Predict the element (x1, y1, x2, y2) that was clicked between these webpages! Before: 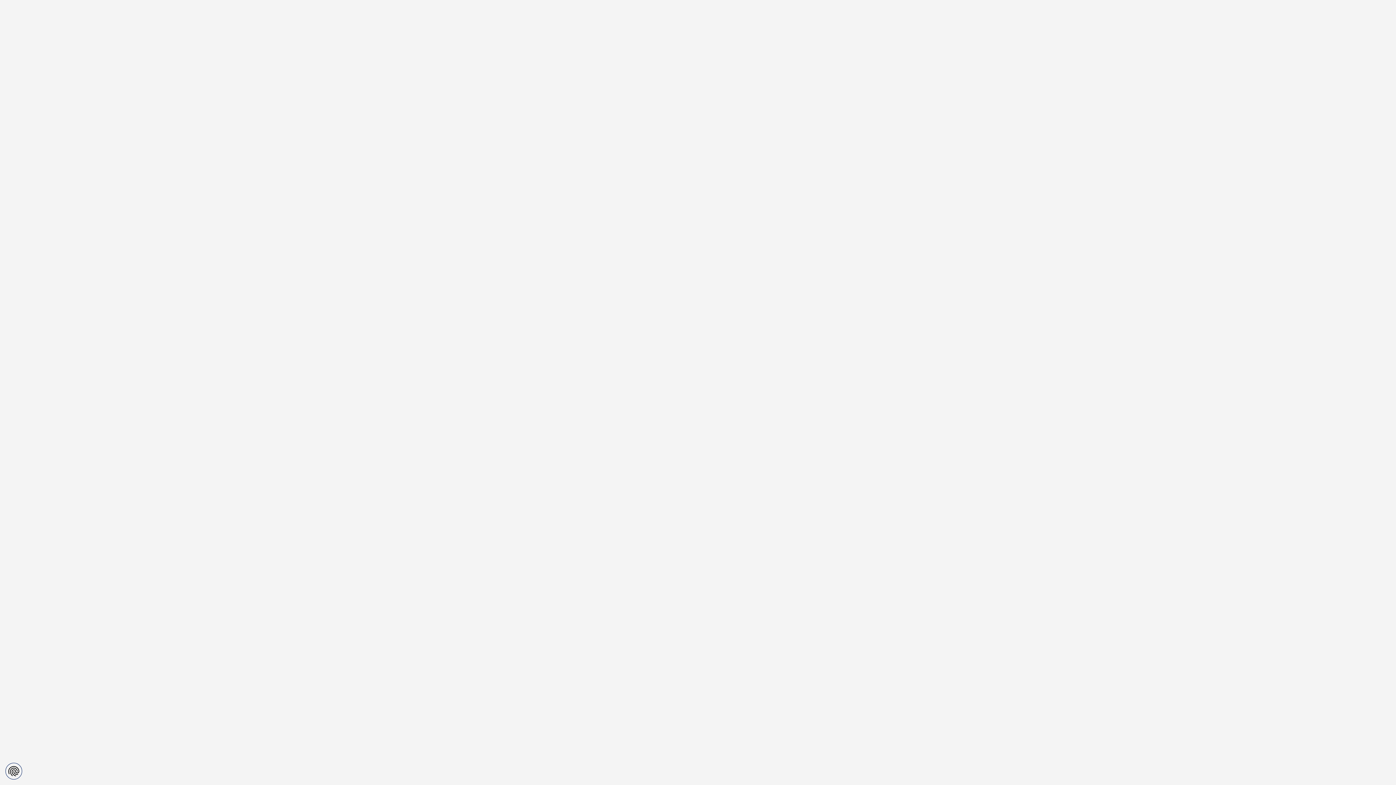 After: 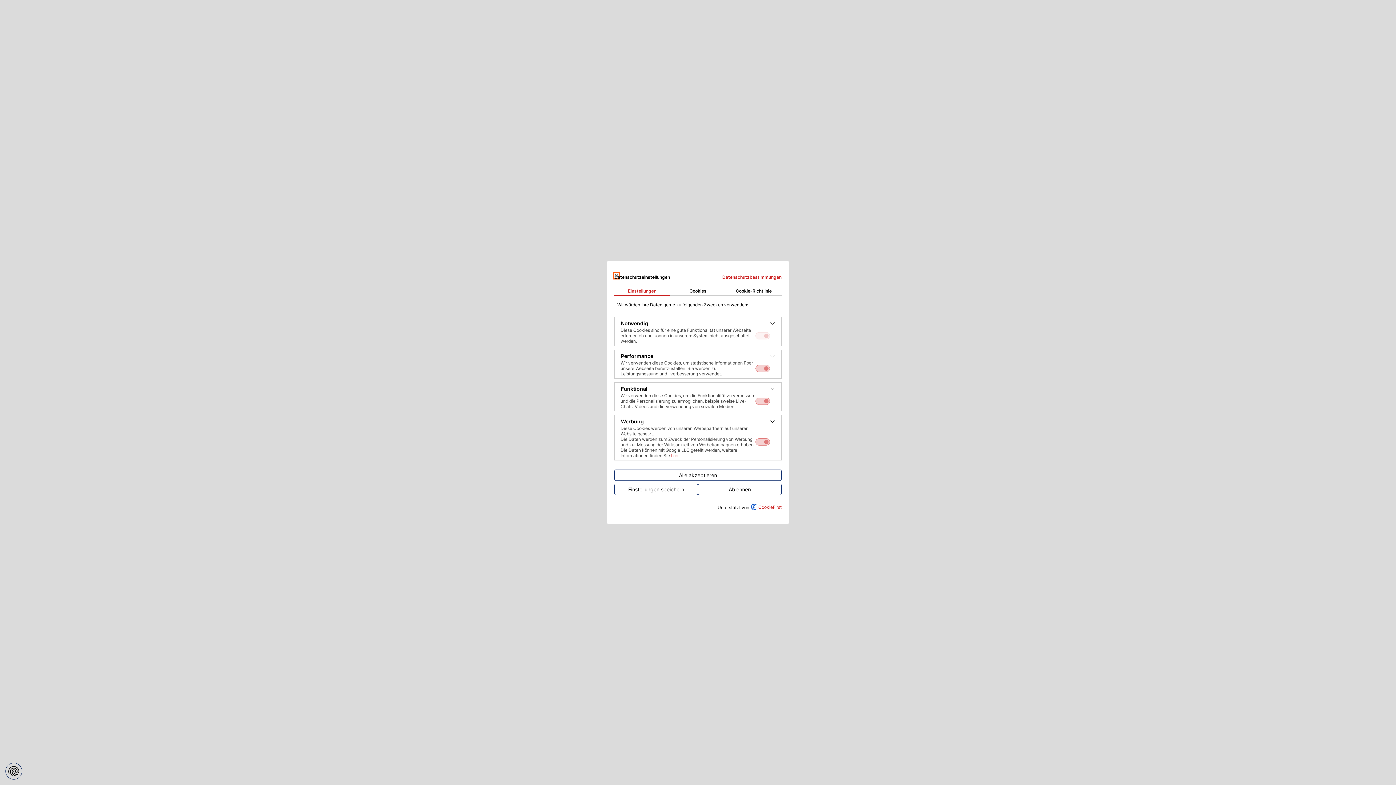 Action: label: Datenschutzeinstellungen bbox: (5, 763, 22, 780)